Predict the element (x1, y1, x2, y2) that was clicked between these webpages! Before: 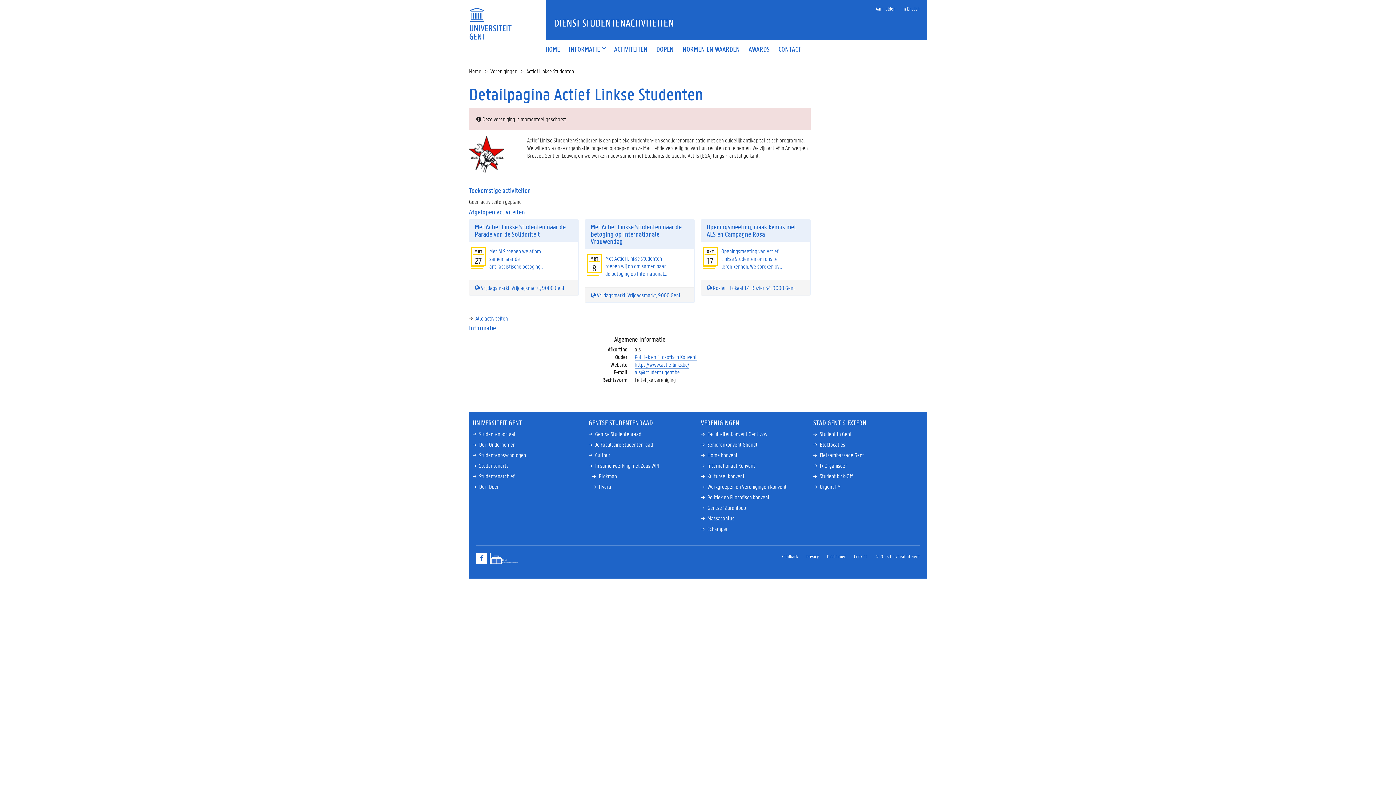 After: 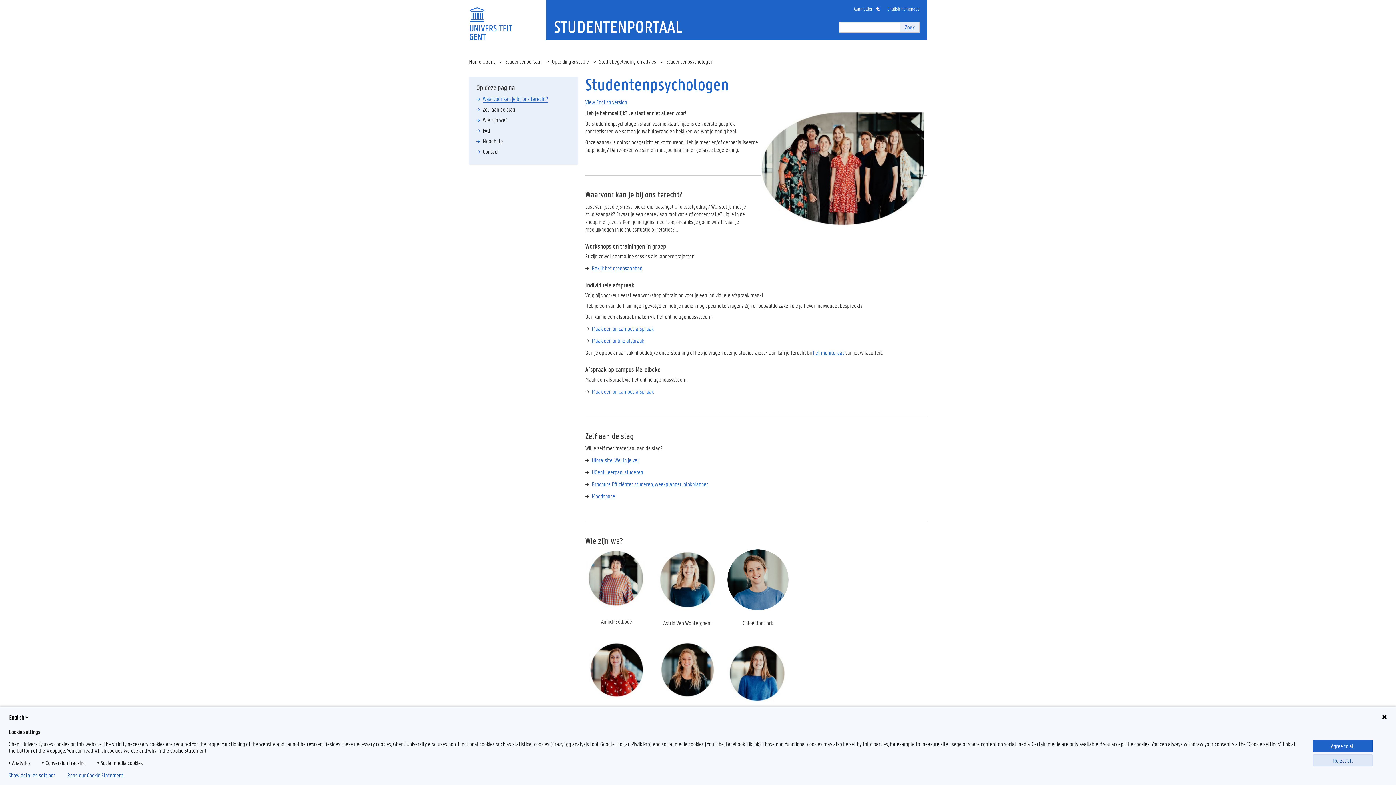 Action: bbox: (479, 451, 526, 459) label: Studentenpsychologen